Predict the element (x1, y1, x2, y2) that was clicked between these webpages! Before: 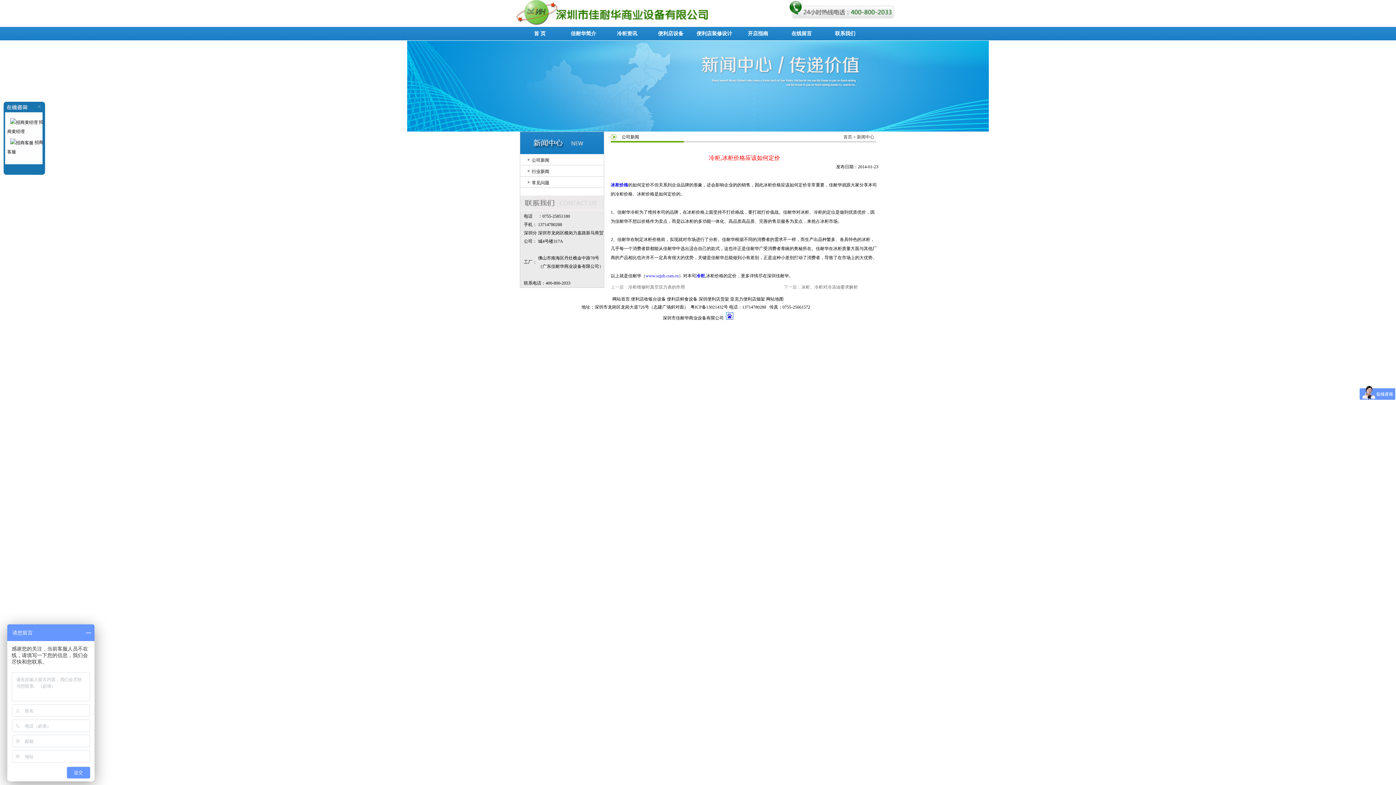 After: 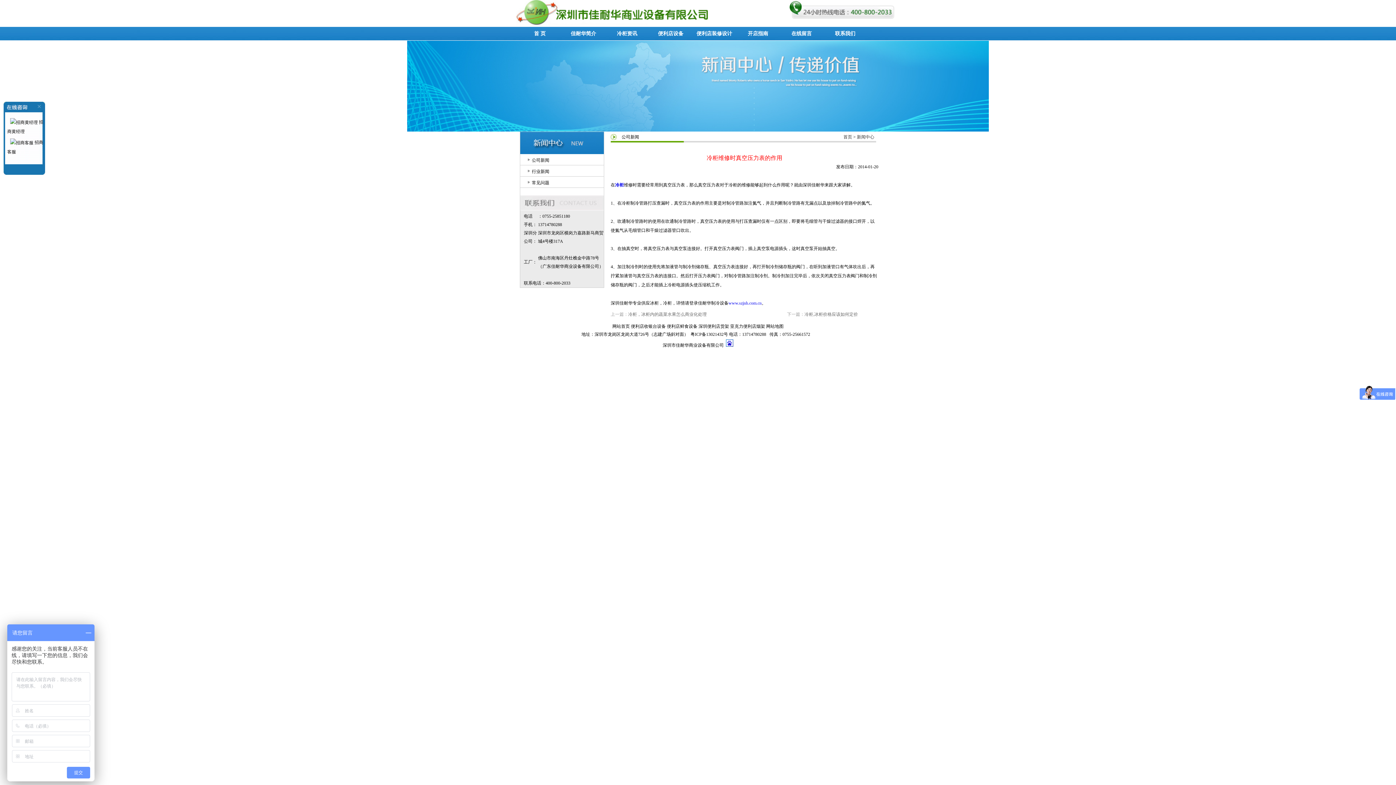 Action: label: 冷柜维修时真空压力表的作用 bbox: (628, 284, 685, 289)